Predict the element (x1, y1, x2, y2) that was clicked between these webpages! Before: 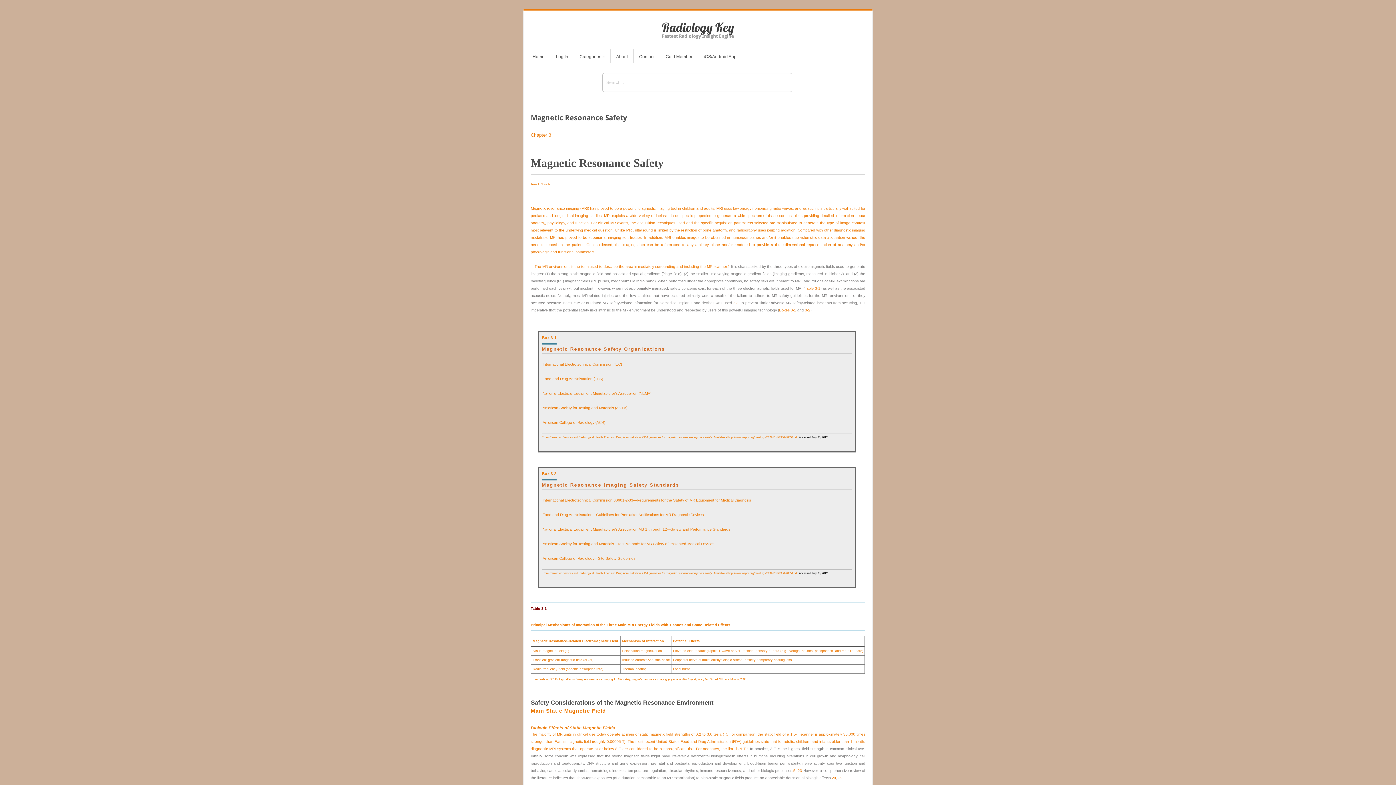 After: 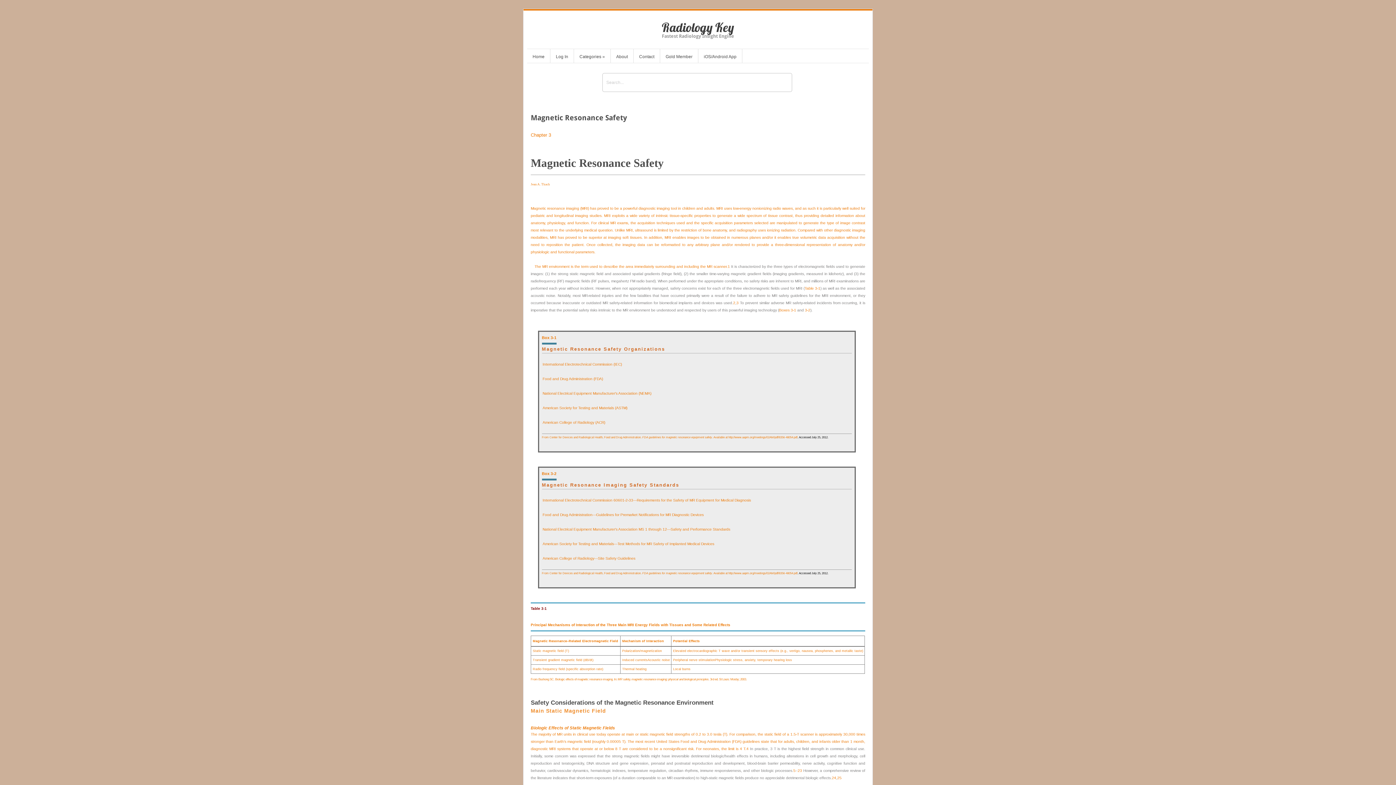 Action: bbox: (530, 708, 606, 714) label: Main Static Magnetic Field